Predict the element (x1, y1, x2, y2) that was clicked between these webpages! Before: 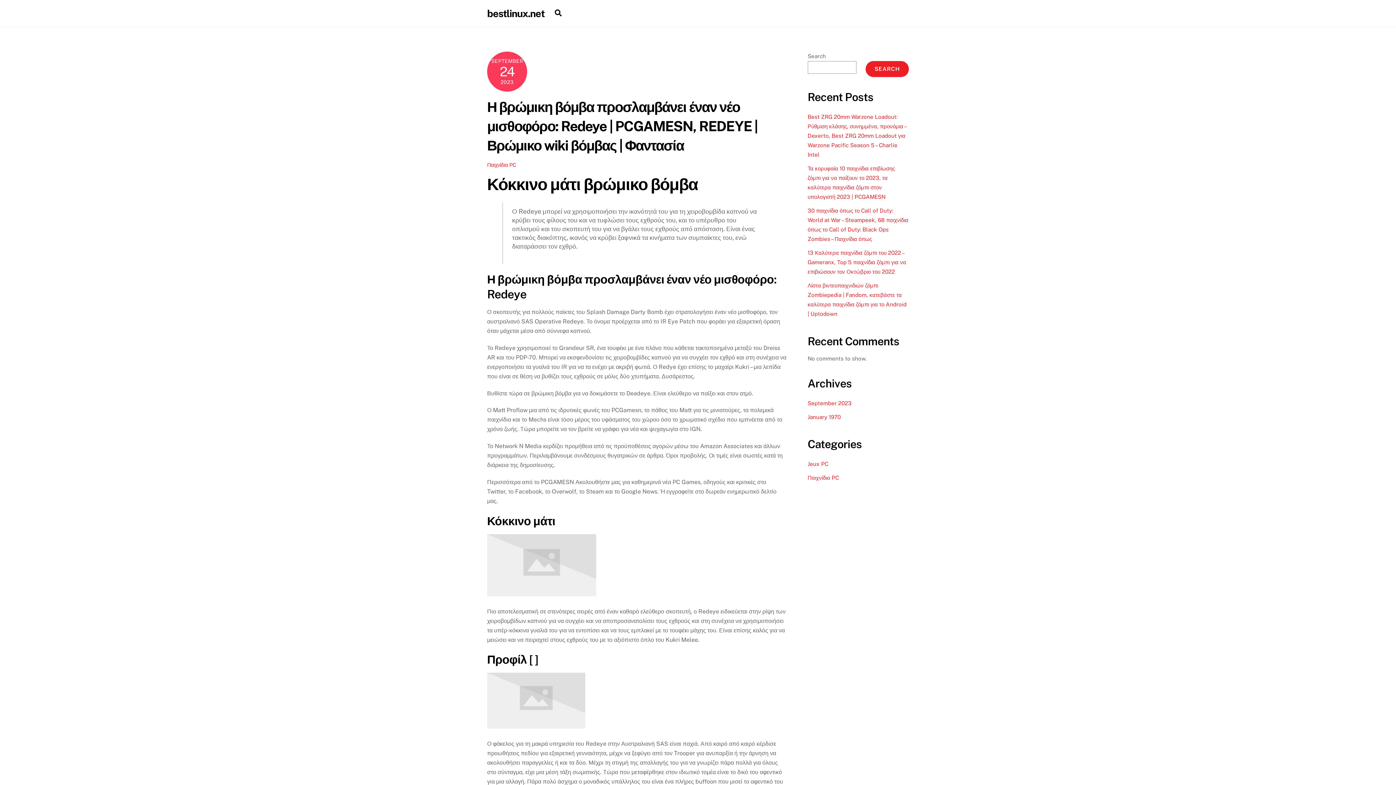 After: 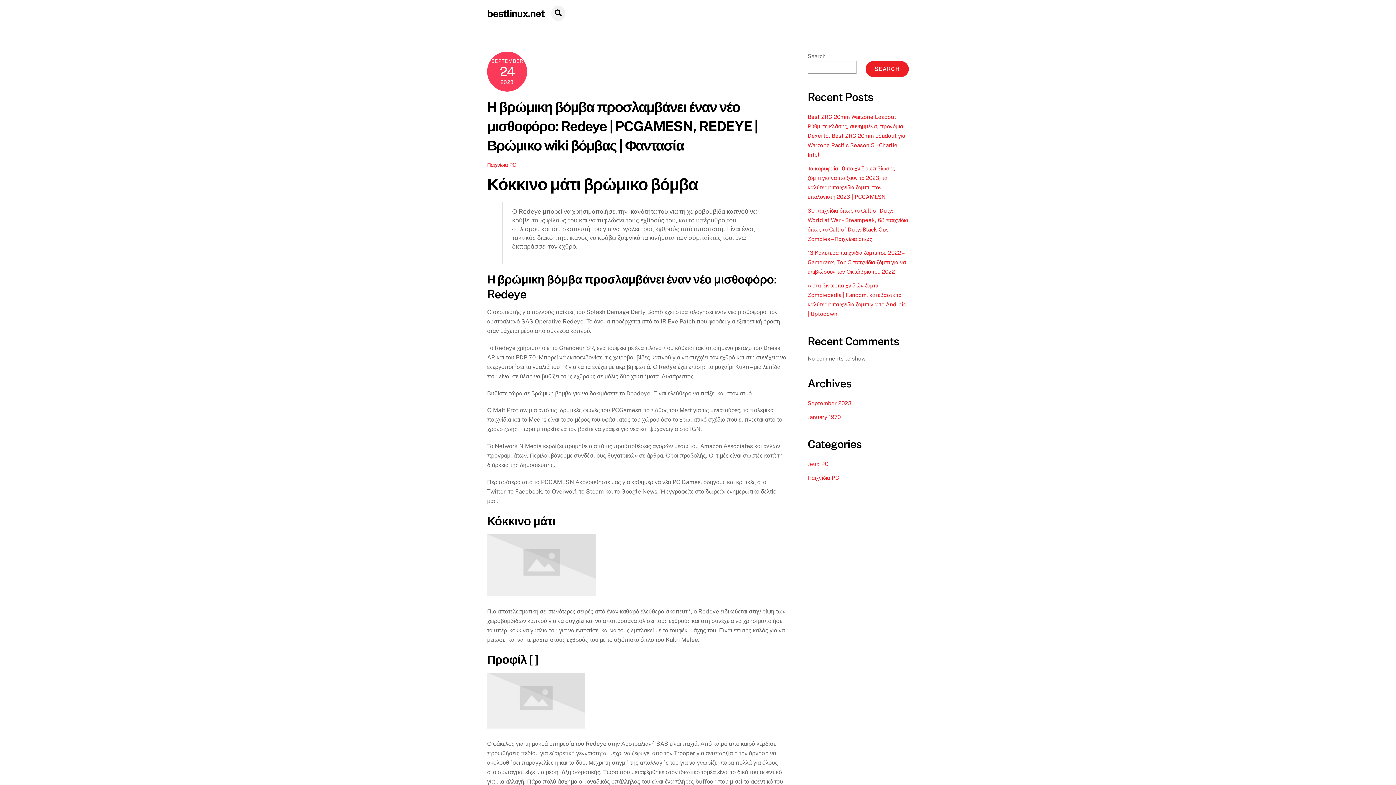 Action: label: Search bbox: (551, 5, 565, 21)